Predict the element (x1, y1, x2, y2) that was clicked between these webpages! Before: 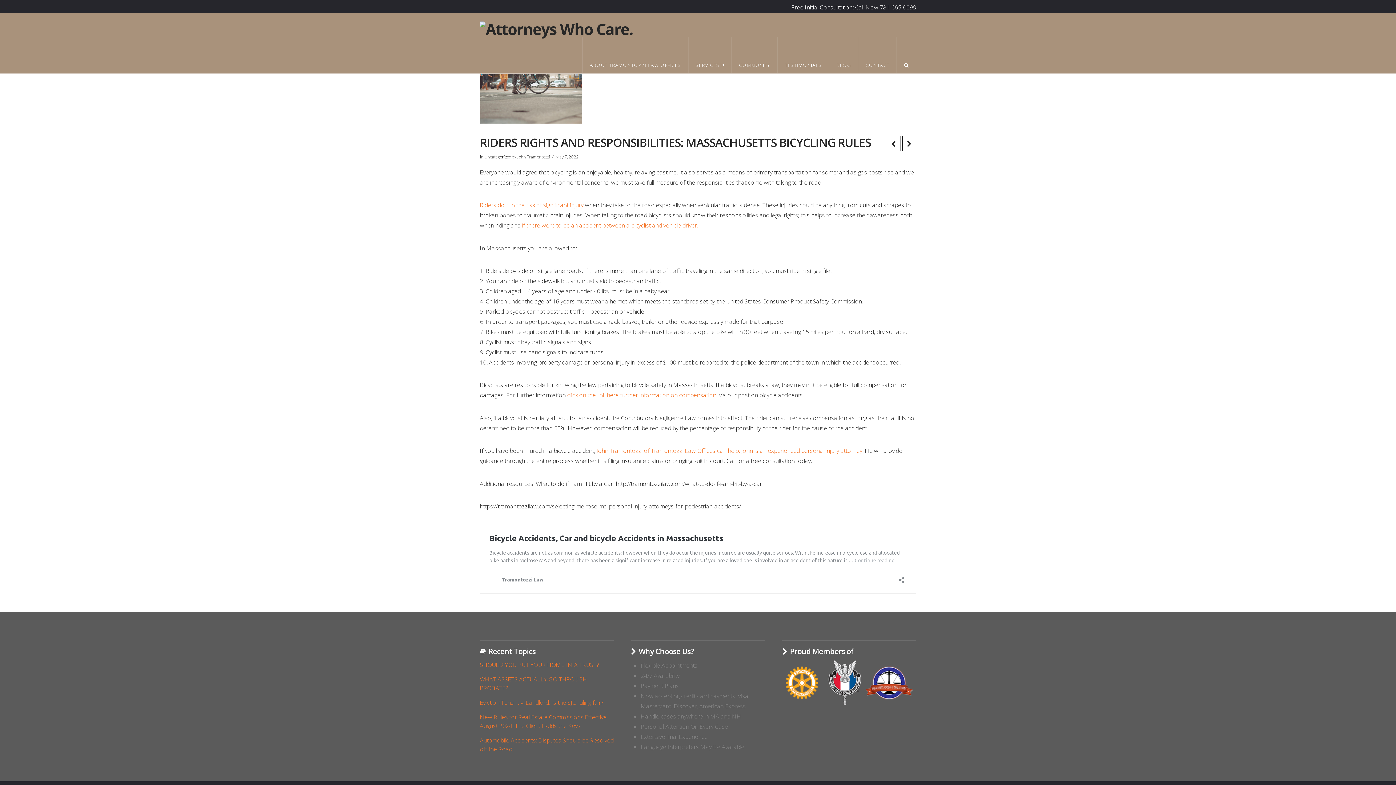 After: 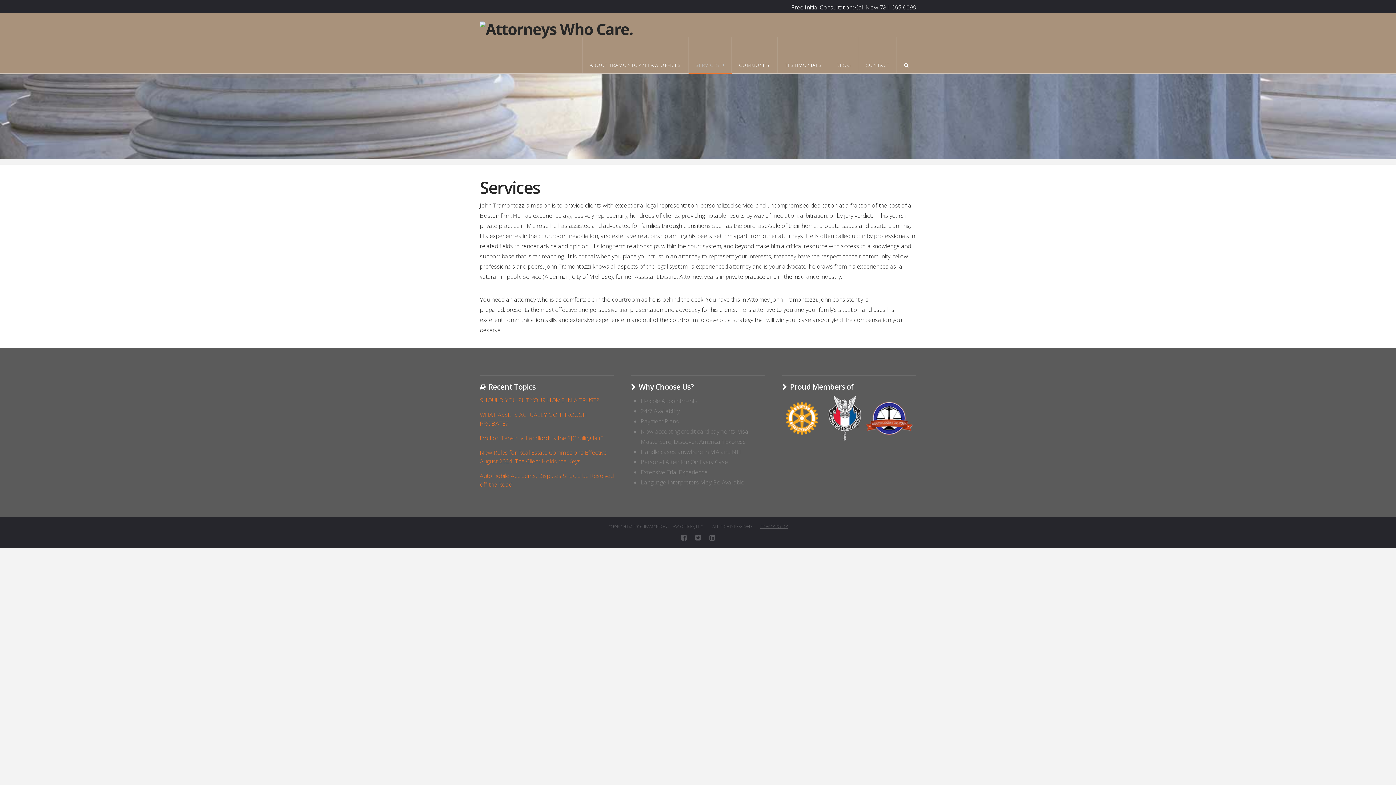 Action: bbox: (688, 36, 731, 73) label: SERVICES